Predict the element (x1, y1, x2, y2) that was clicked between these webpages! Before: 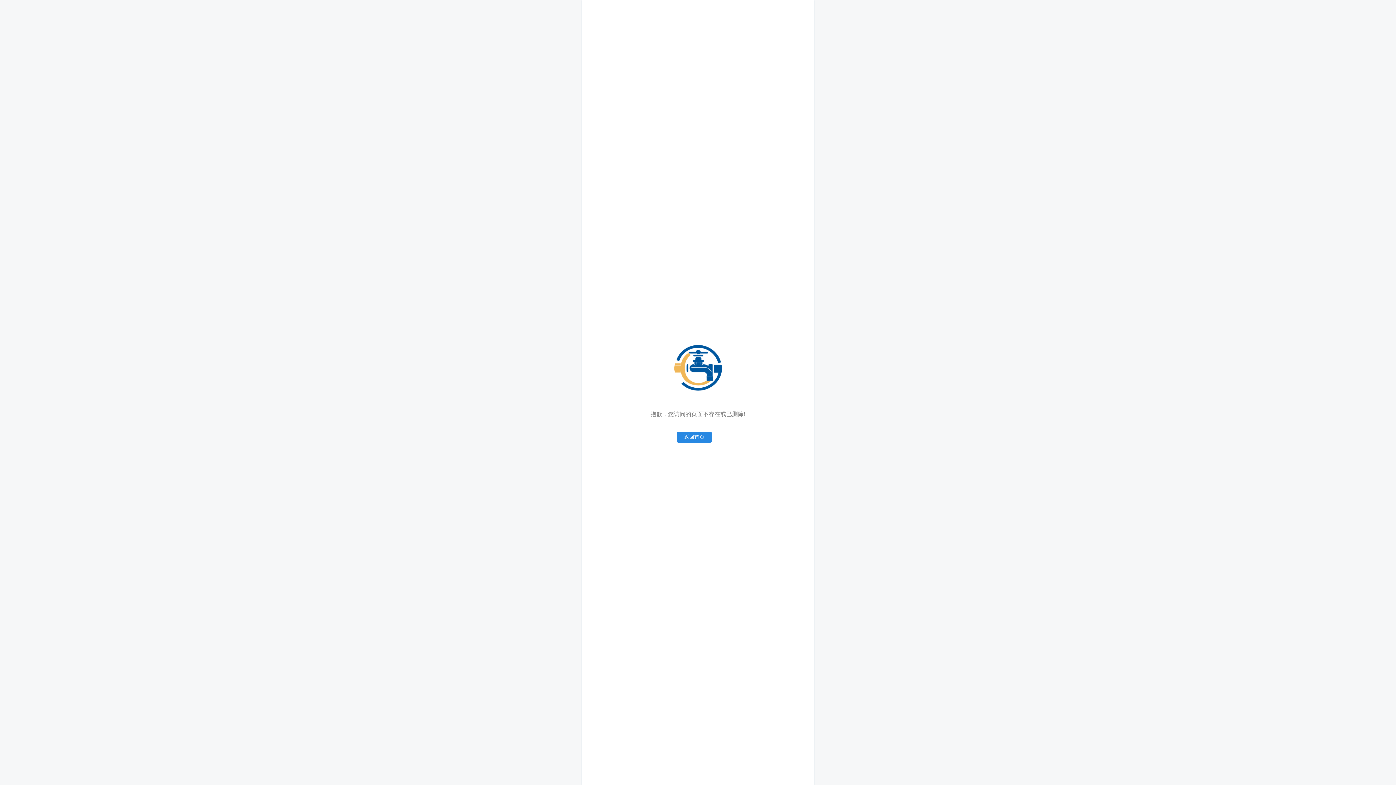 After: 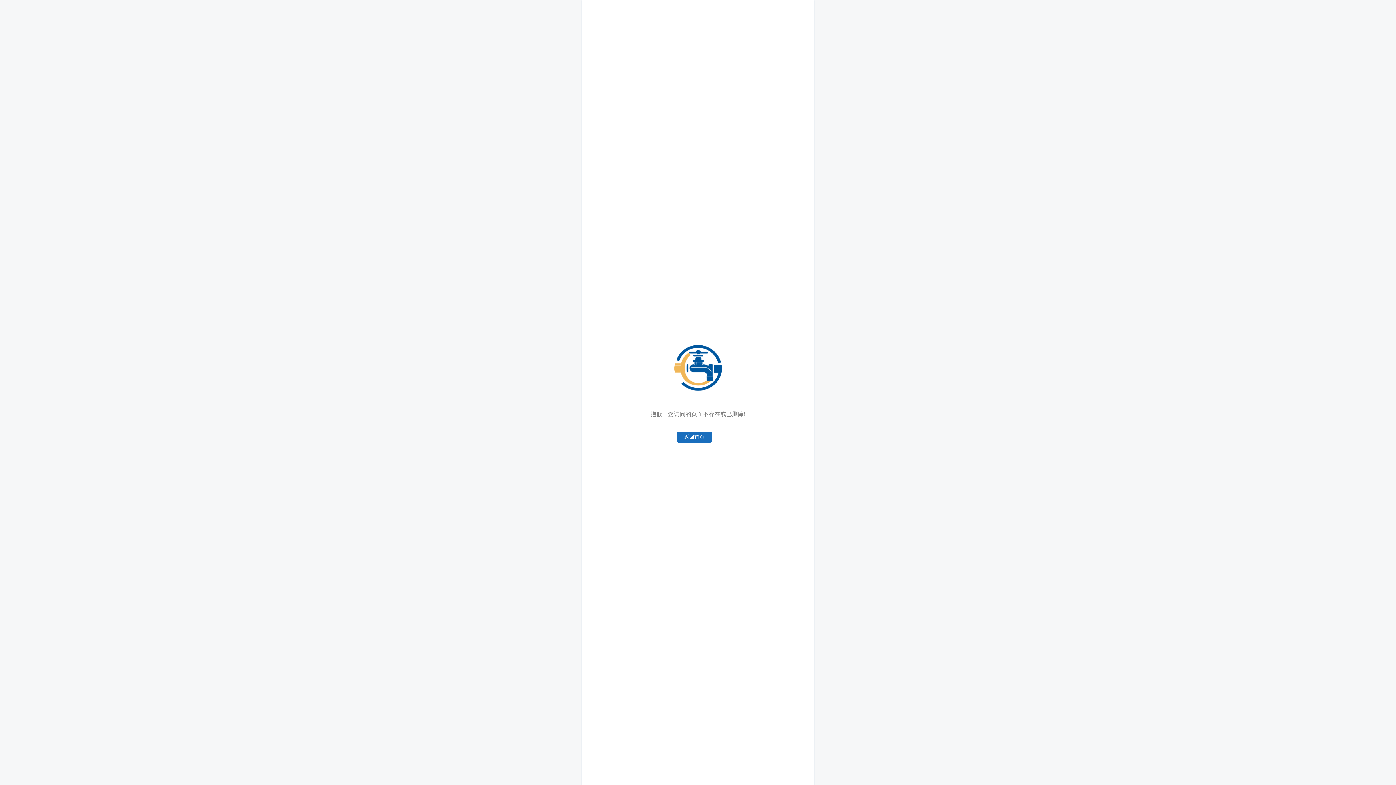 Action: bbox: (677, 431, 712, 442) label: 返回首页